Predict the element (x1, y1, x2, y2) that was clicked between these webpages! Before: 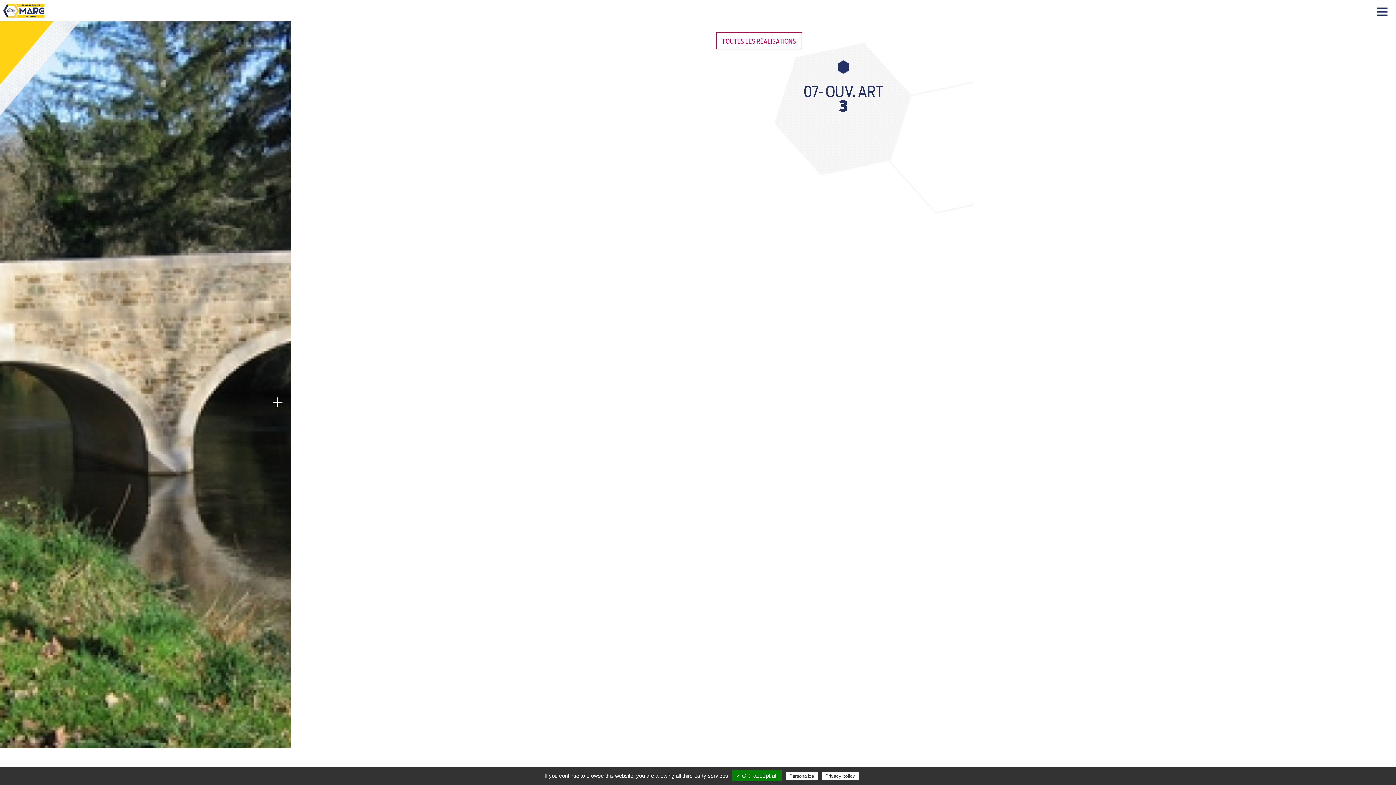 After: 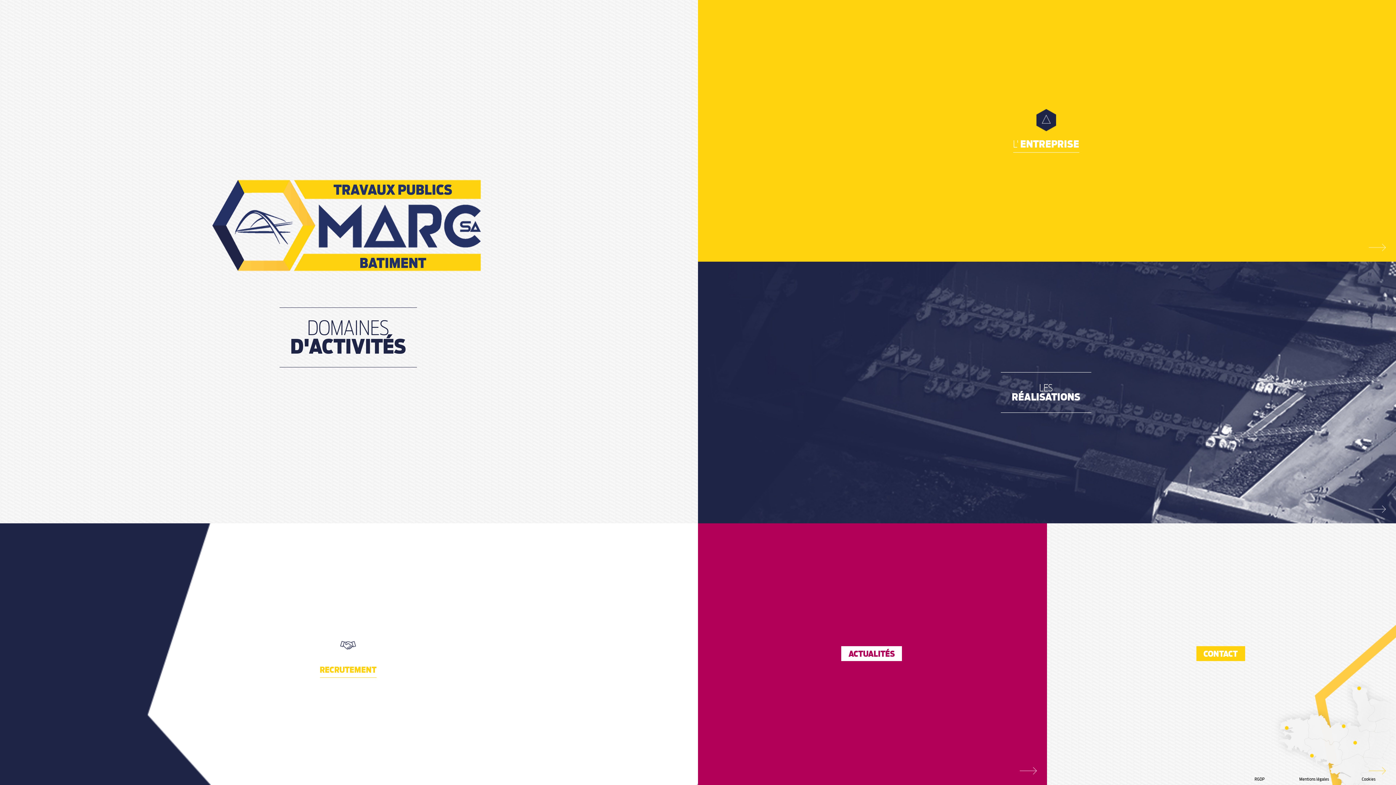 Action: bbox: (0, 0, 167, 21)